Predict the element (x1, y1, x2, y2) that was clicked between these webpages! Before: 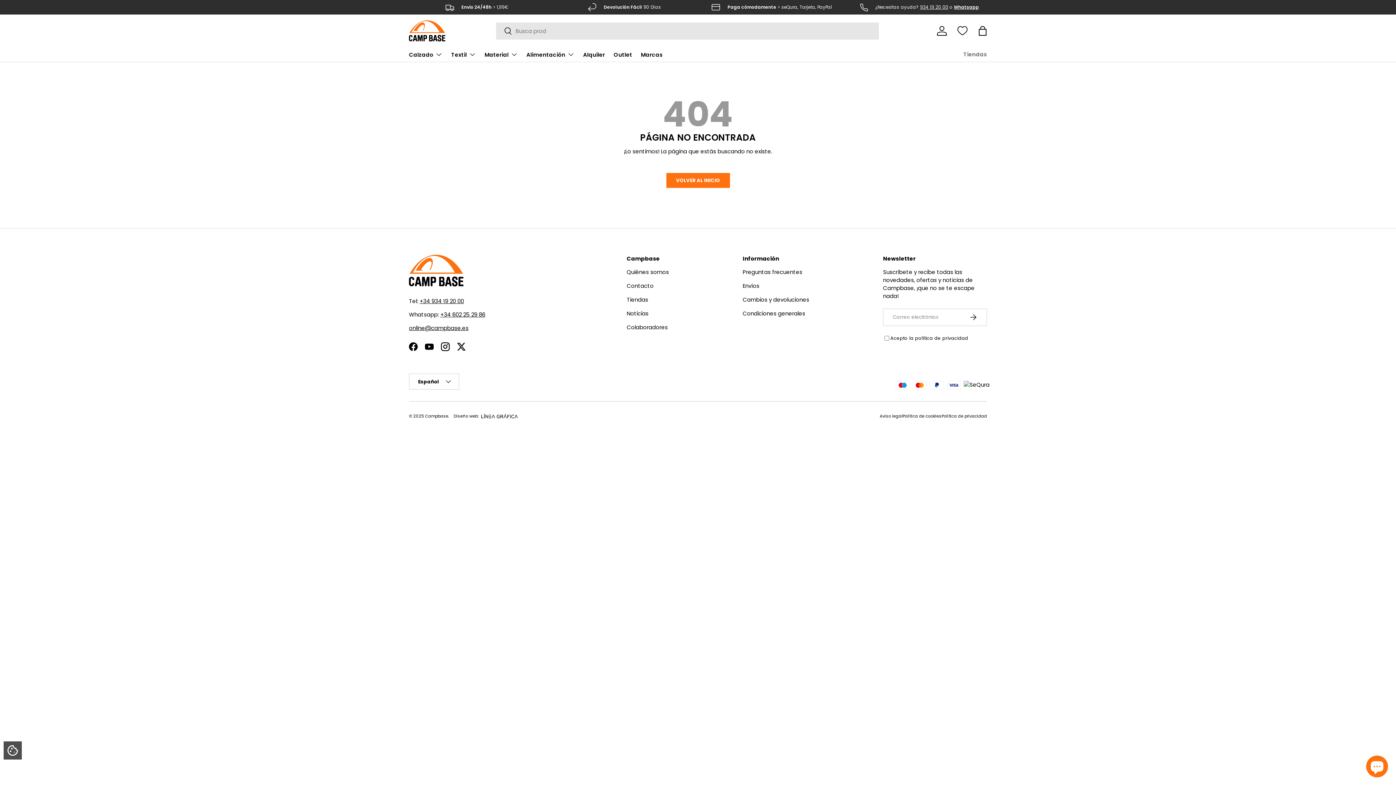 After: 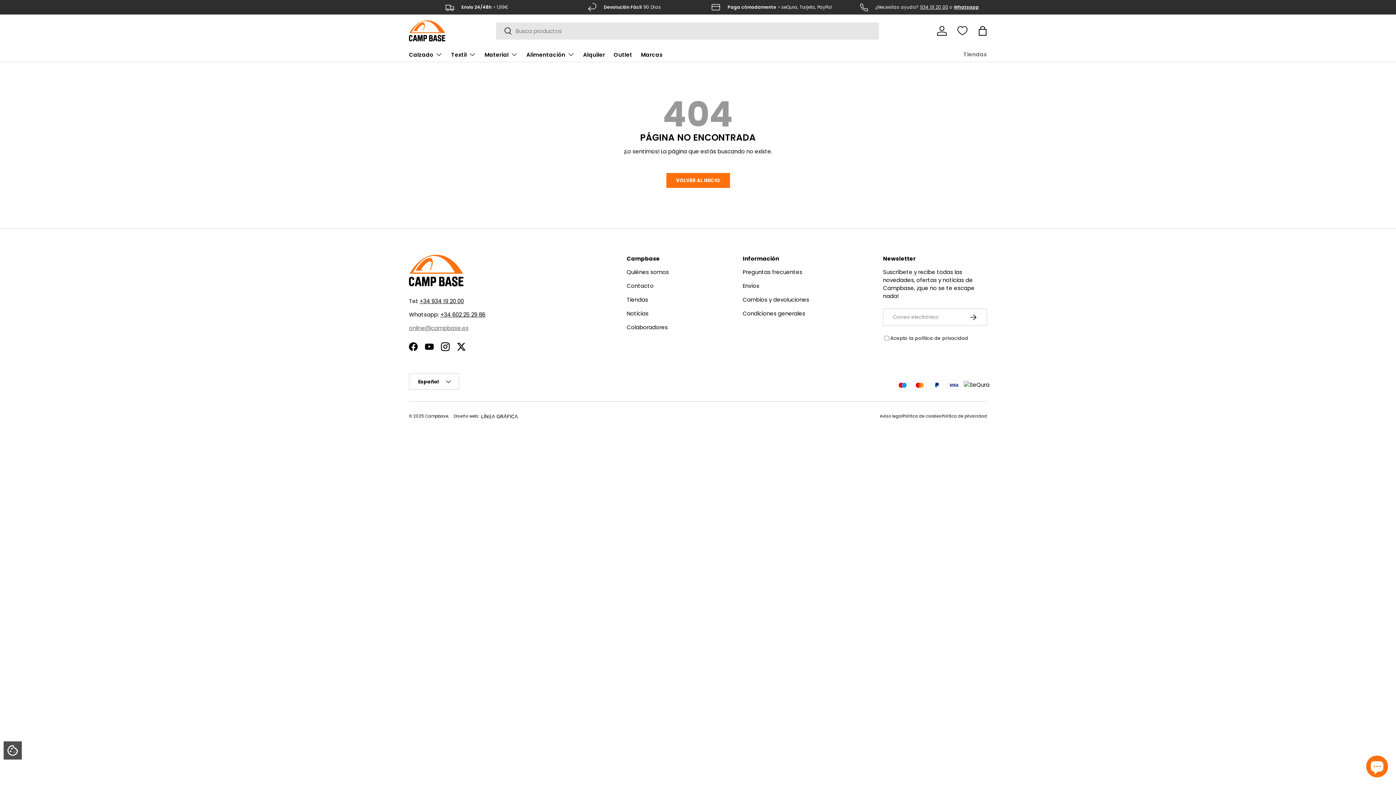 Action: bbox: (409, 324, 468, 331) label: online@campbase.es